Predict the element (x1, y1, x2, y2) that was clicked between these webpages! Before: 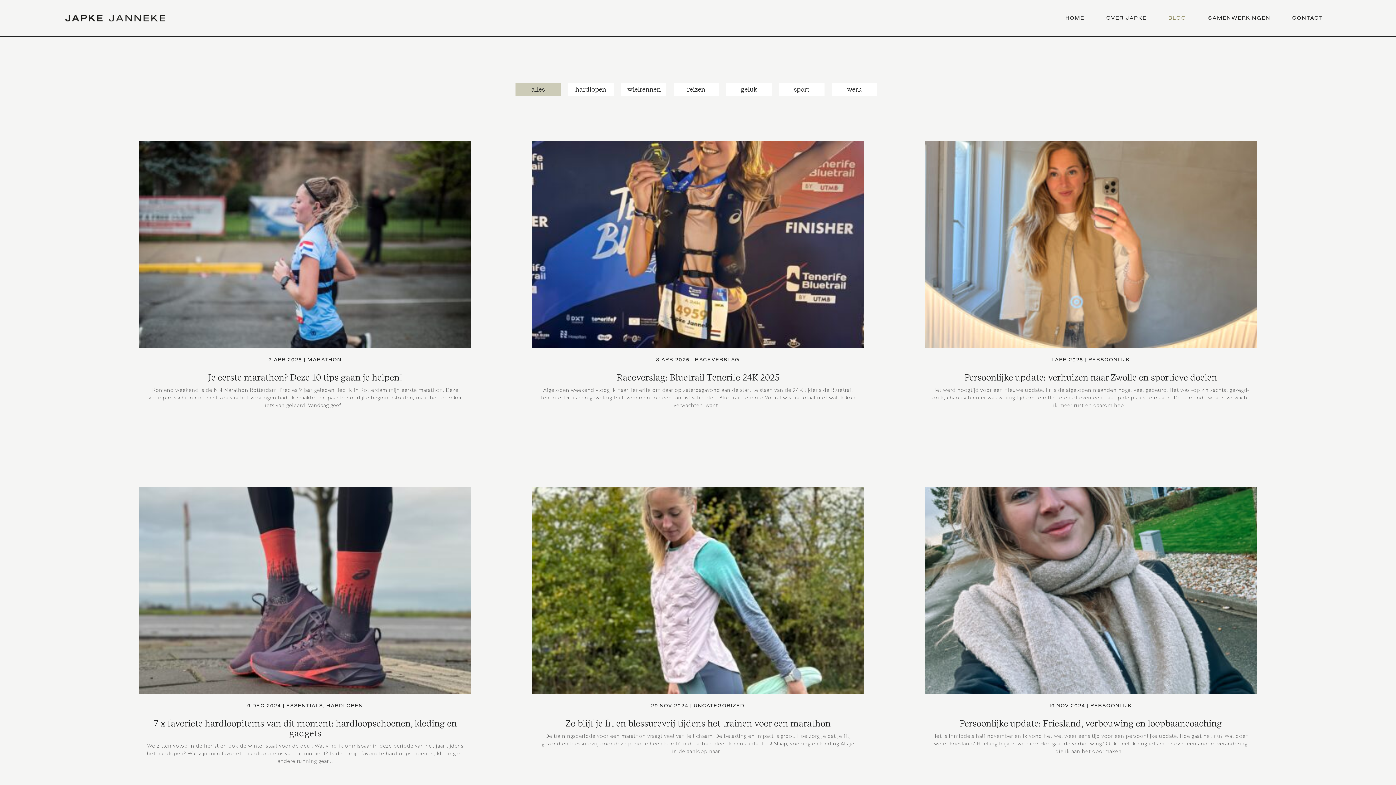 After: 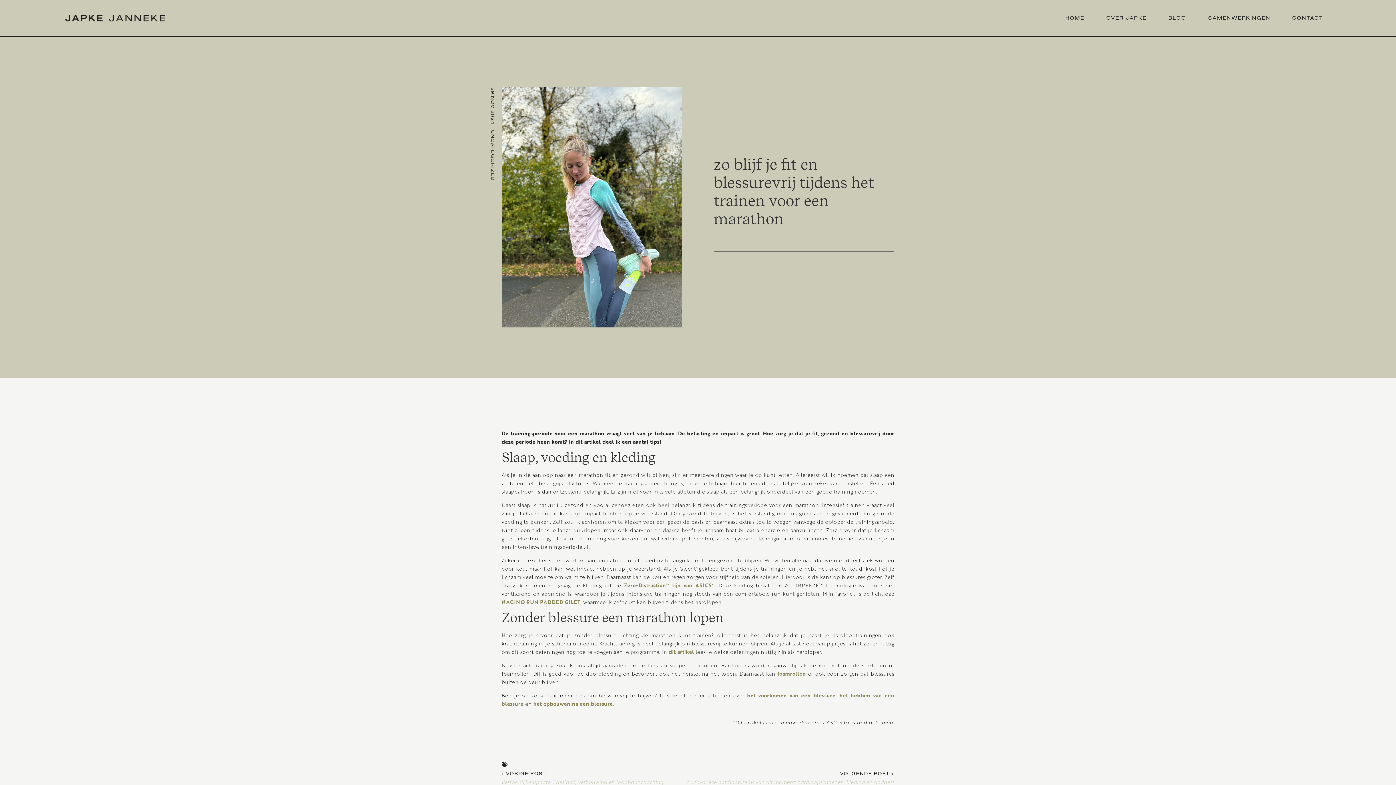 Action: label: Zo blijf je fit en blessurevrij tijdens het trainen voor een marathon bbox: (565, 718, 830, 729)